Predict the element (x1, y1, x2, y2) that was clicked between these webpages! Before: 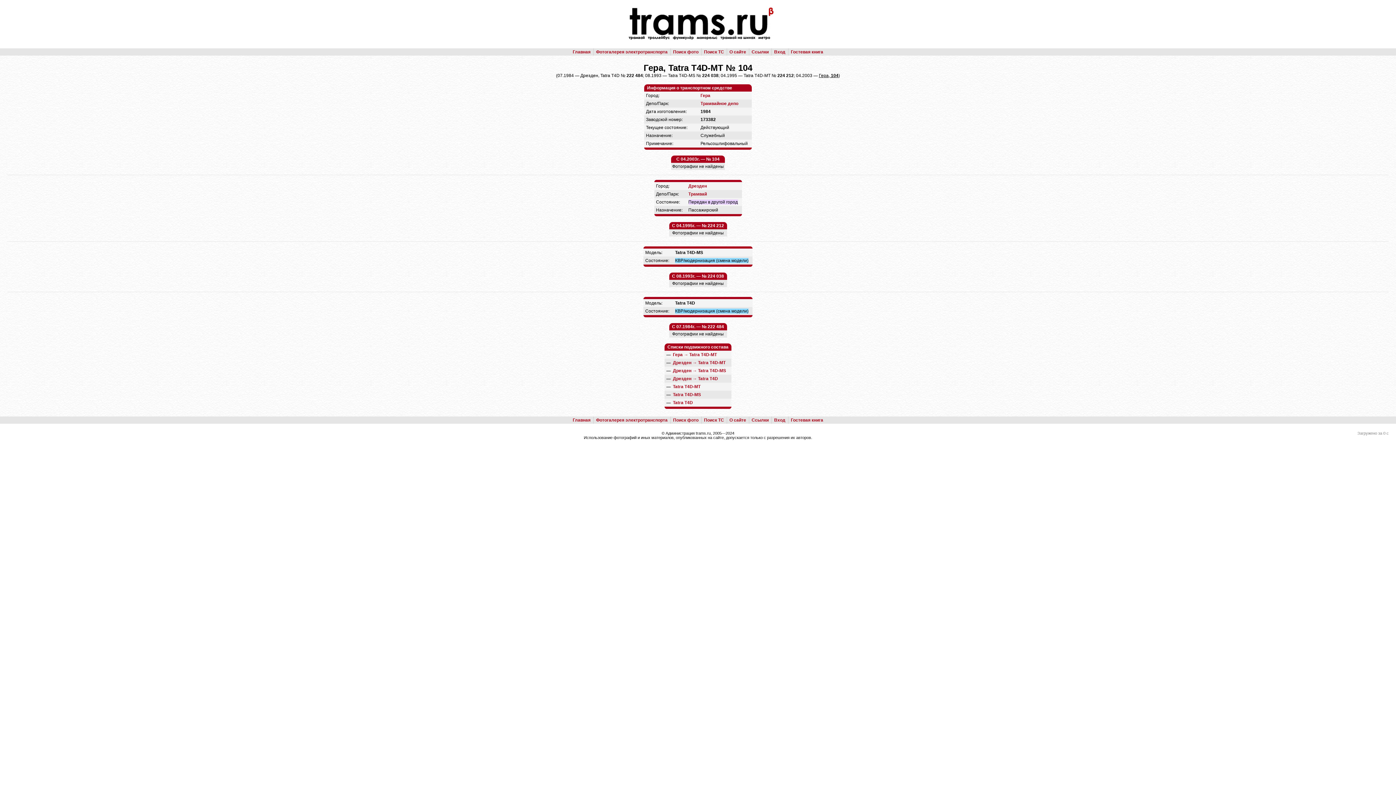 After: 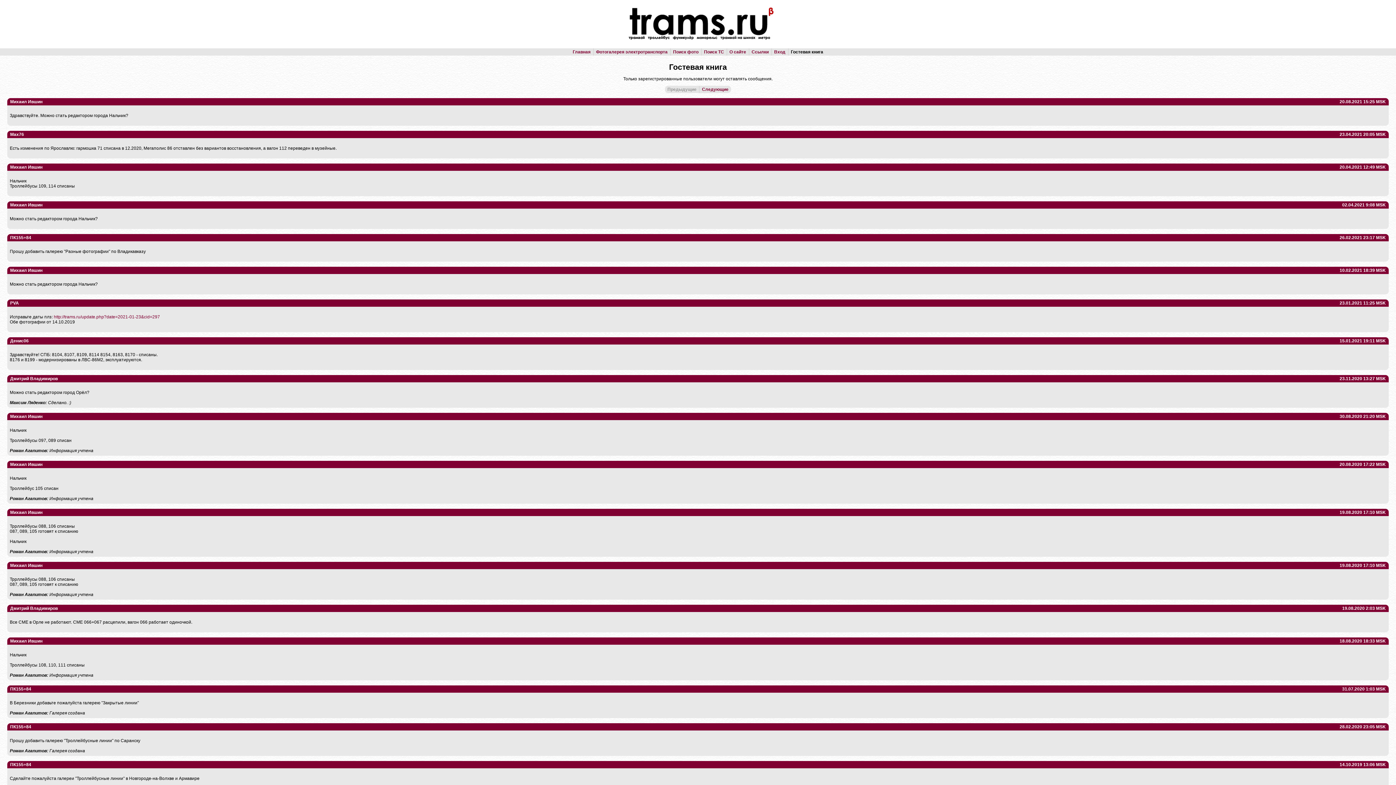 Action: label: Гостевая книга bbox: (791, 49, 823, 54)